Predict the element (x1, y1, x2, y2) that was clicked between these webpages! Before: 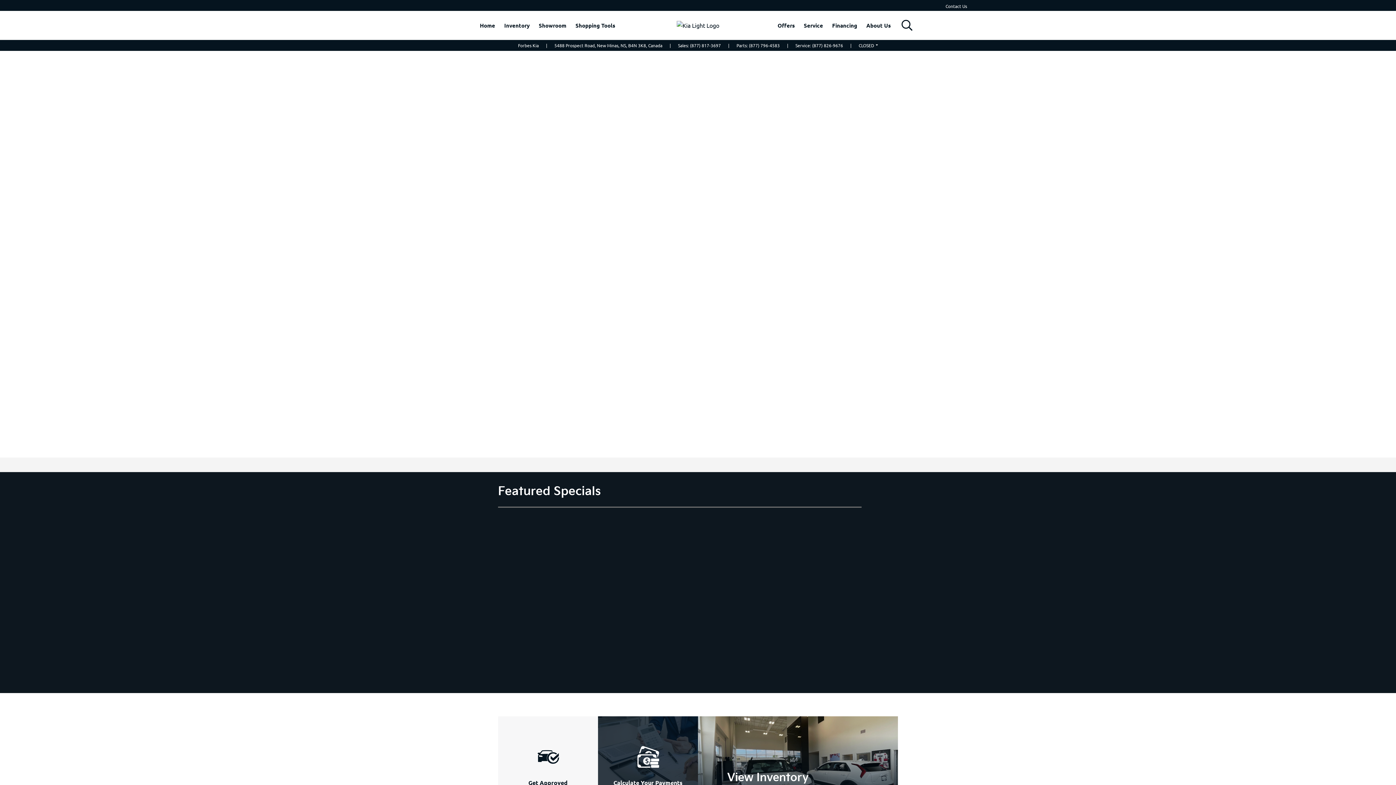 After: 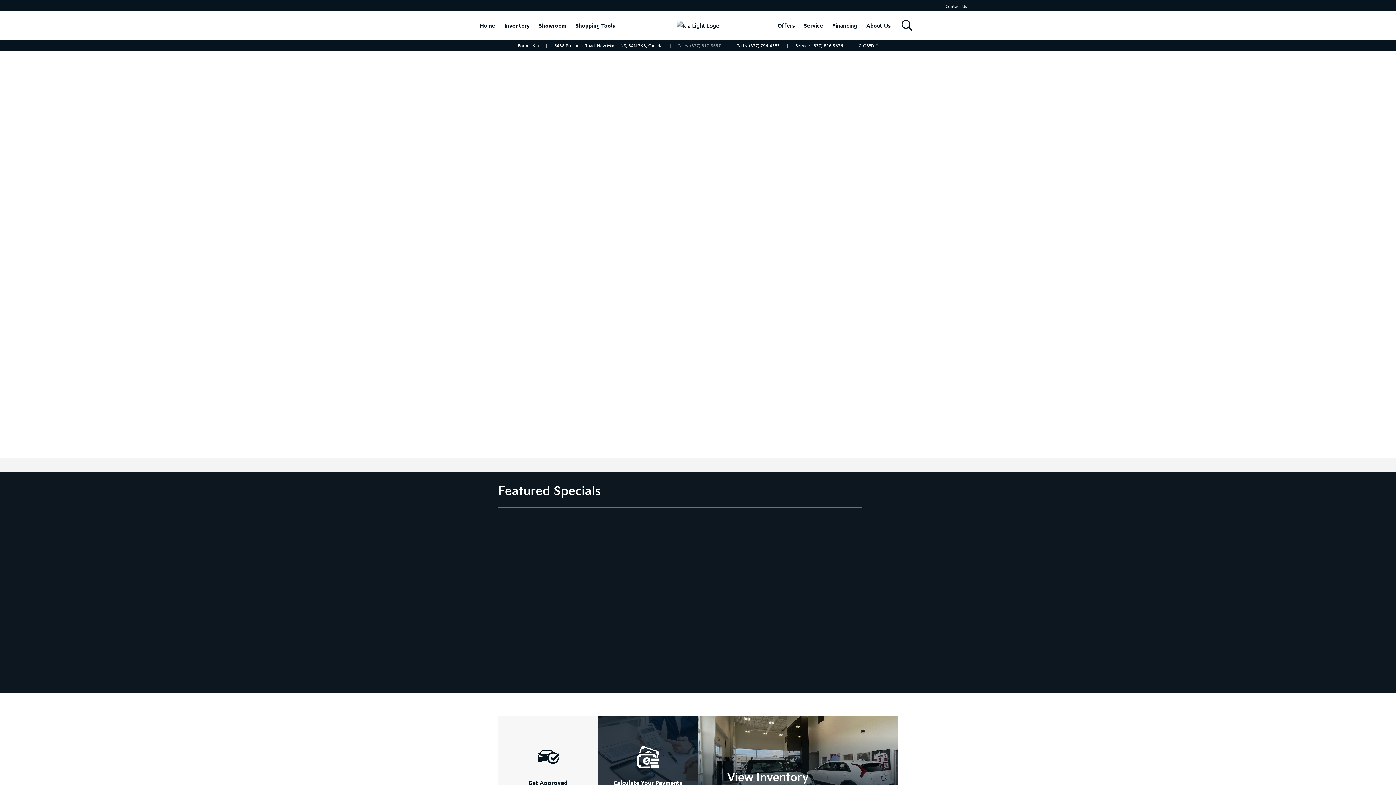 Action: bbox: (678, 42, 721, 48) label: Sales: (877) 817-3697